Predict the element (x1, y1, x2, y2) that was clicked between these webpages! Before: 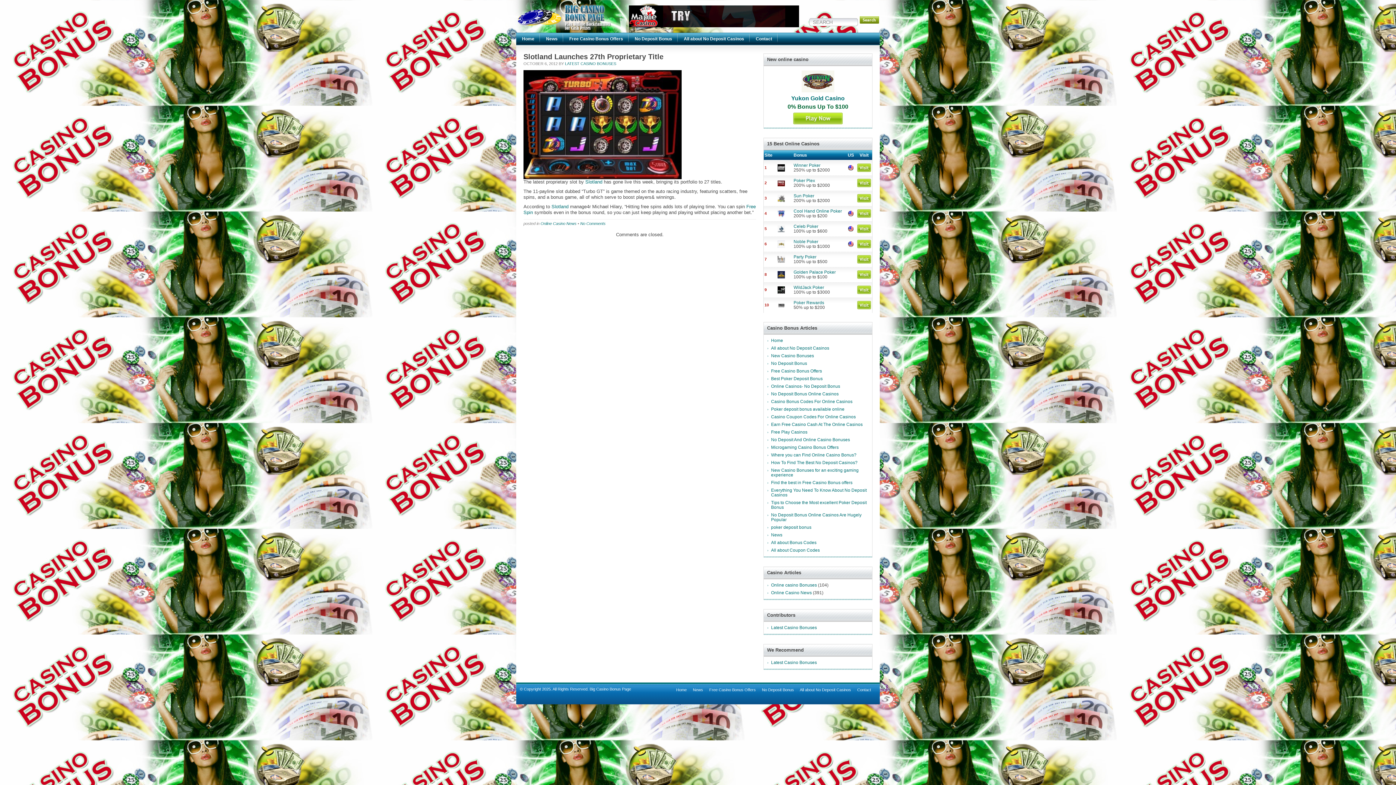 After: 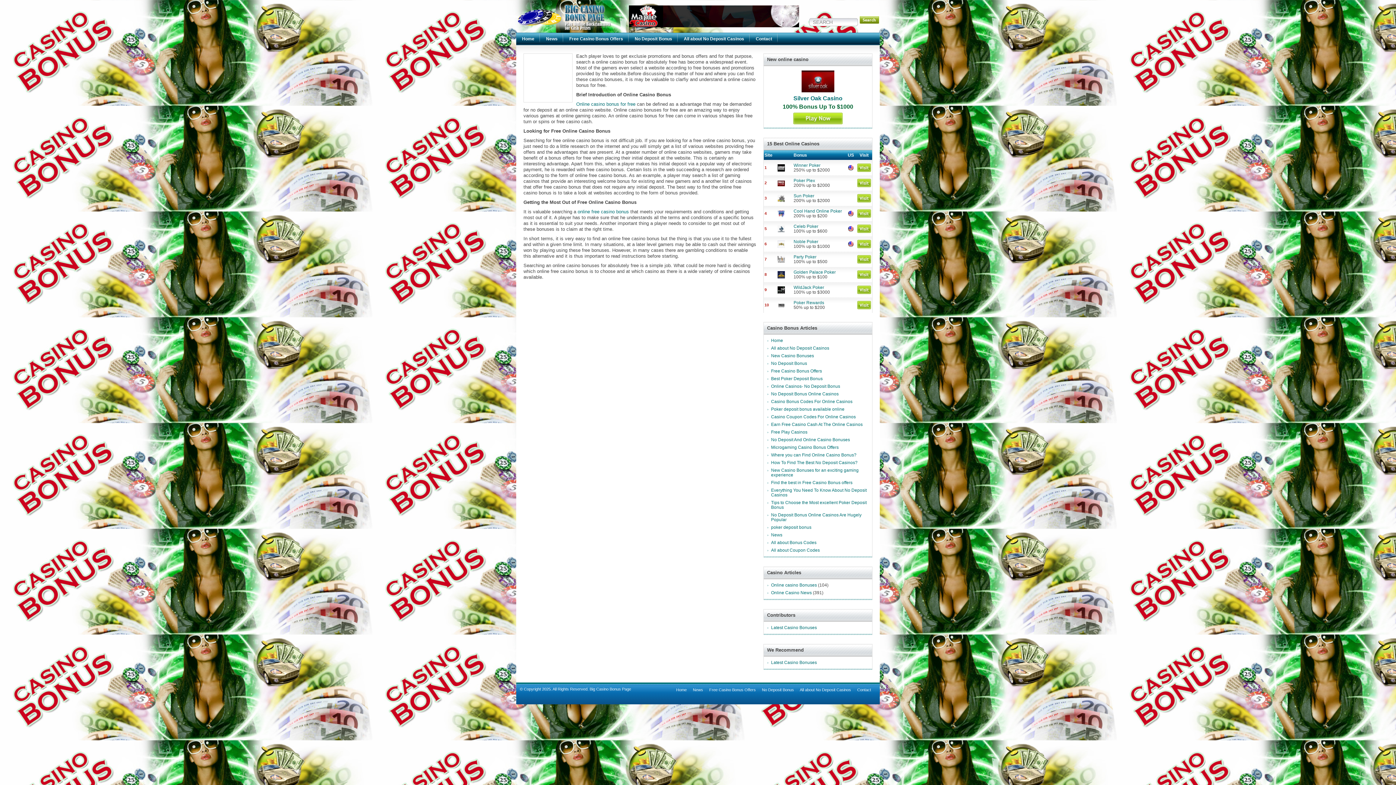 Action: bbox: (771, 452, 856, 457) label: Where you can Find Online Casino Bonus?